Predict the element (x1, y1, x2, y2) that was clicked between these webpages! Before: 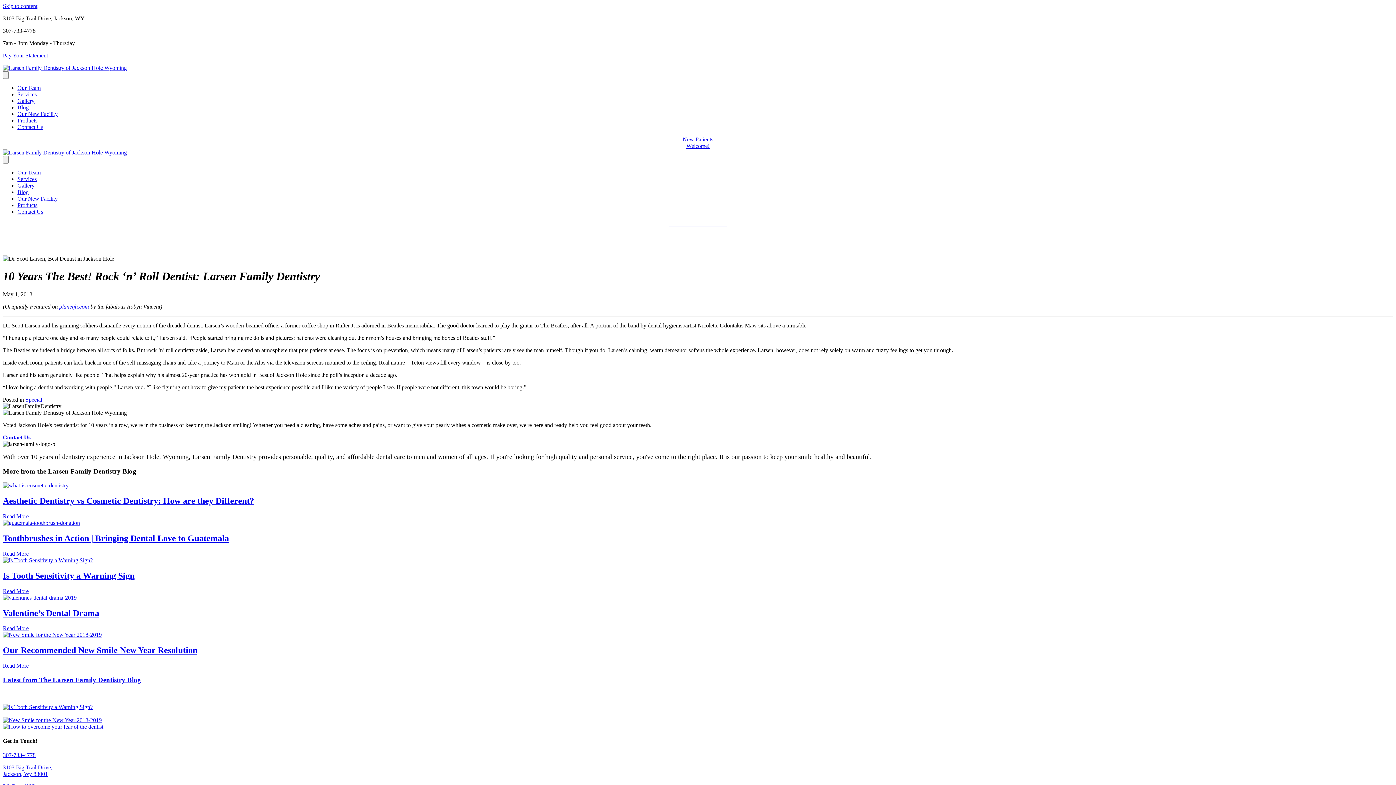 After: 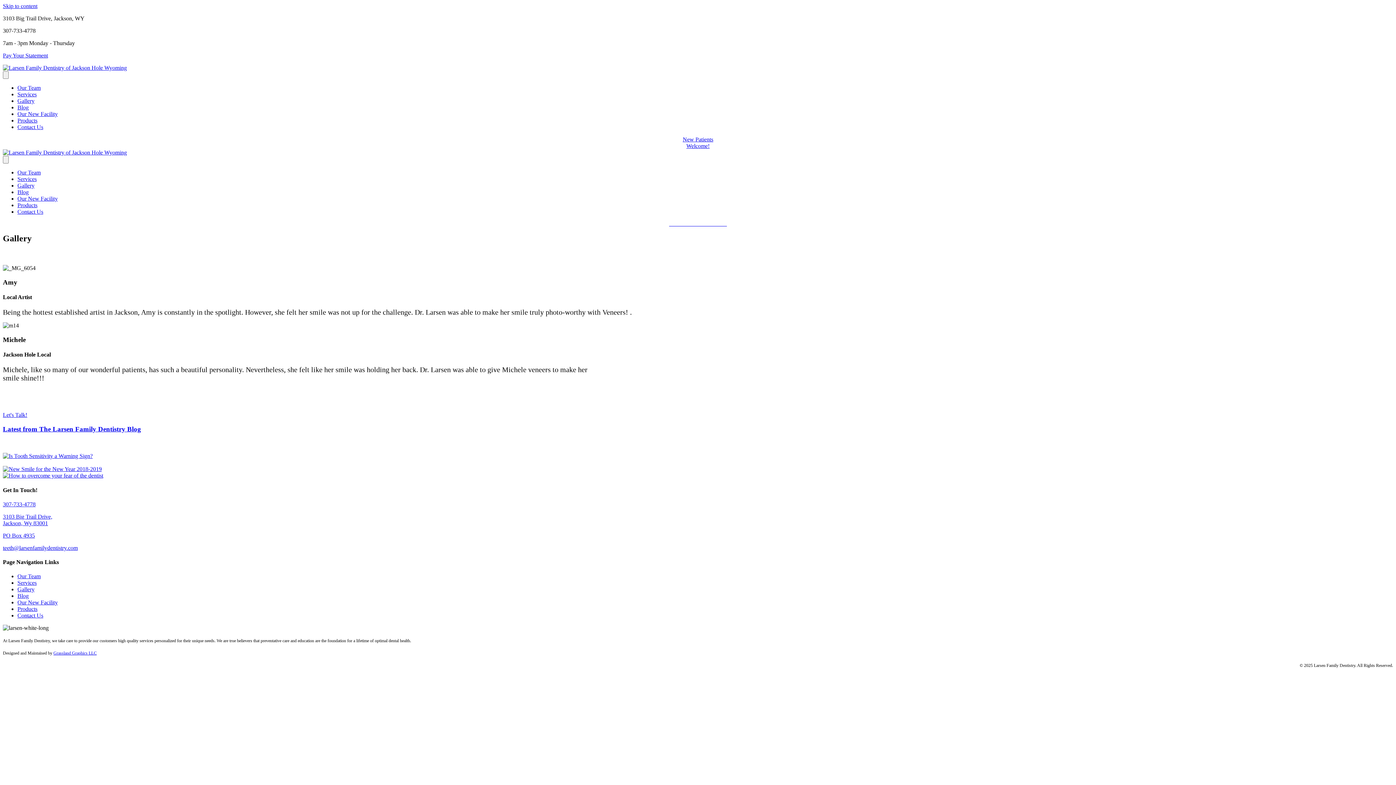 Action: label: Gallery bbox: (17, 182, 34, 188)